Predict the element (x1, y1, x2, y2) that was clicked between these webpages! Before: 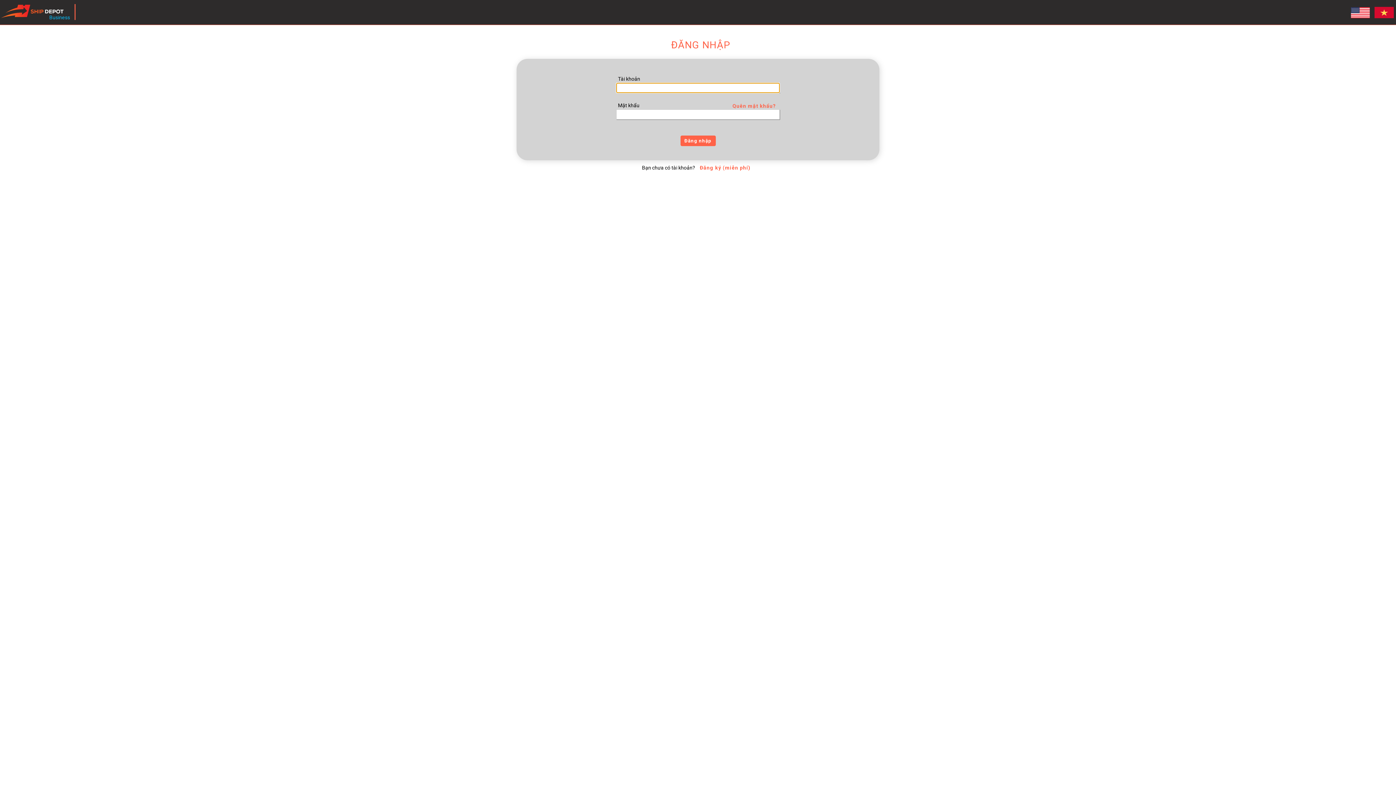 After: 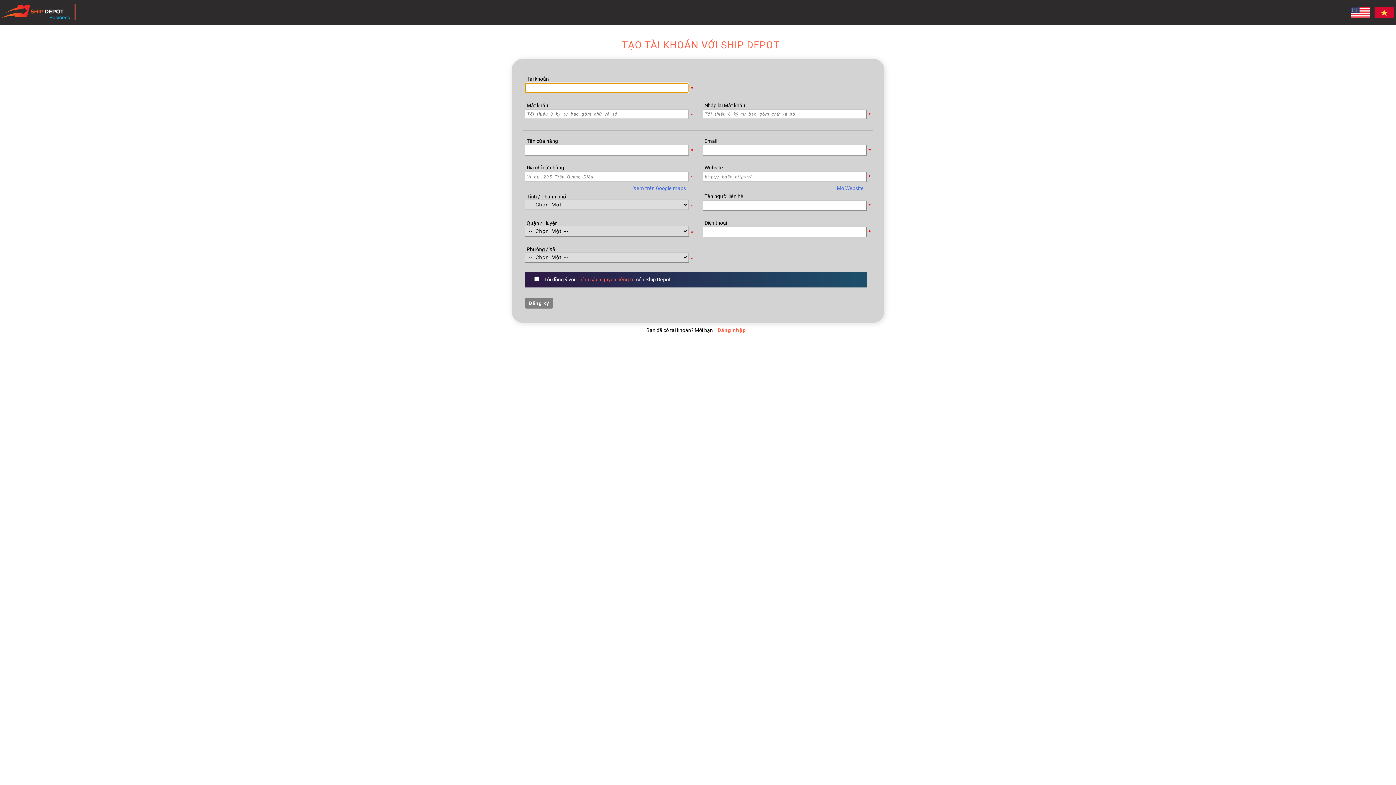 Action: label: Đăng ký (miễn phí) bbox: (696, 162, 754, 172)